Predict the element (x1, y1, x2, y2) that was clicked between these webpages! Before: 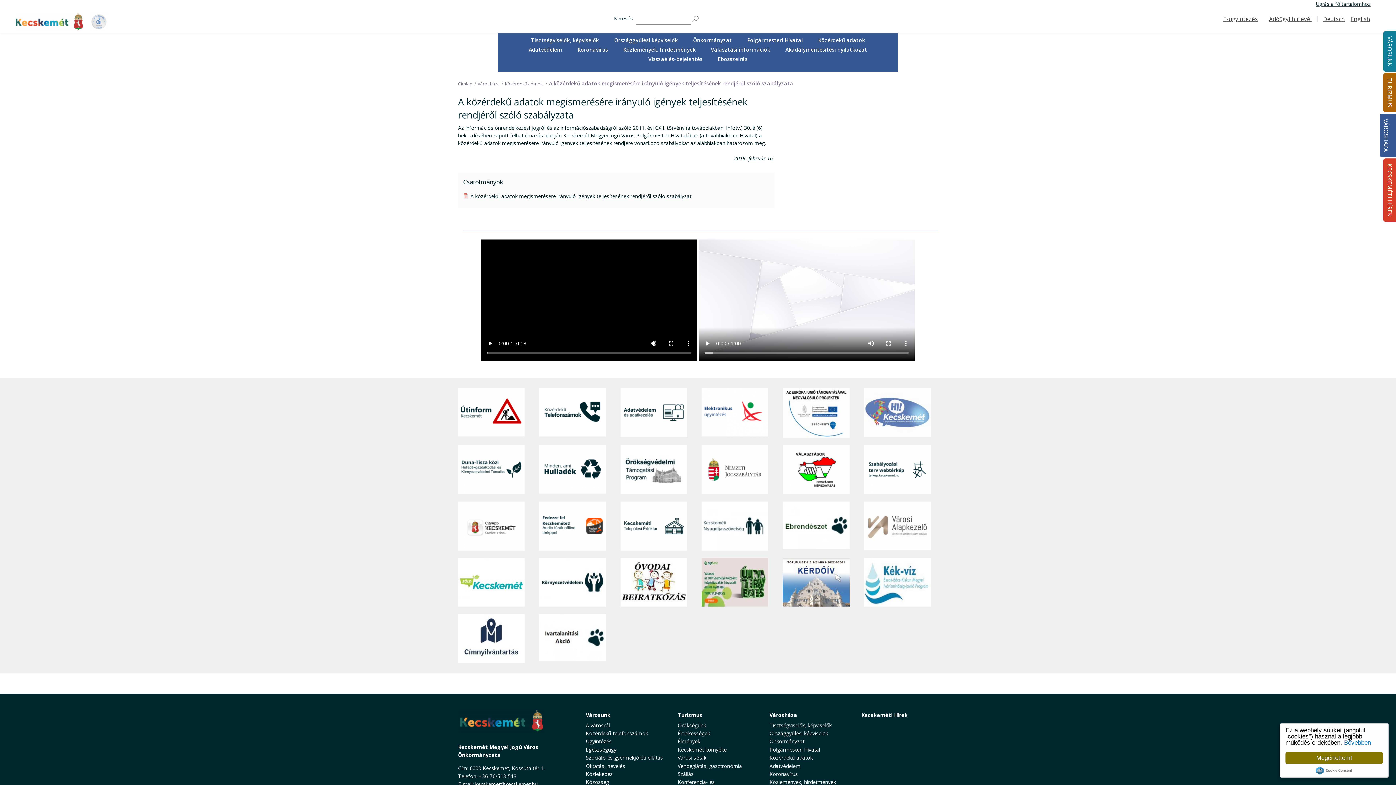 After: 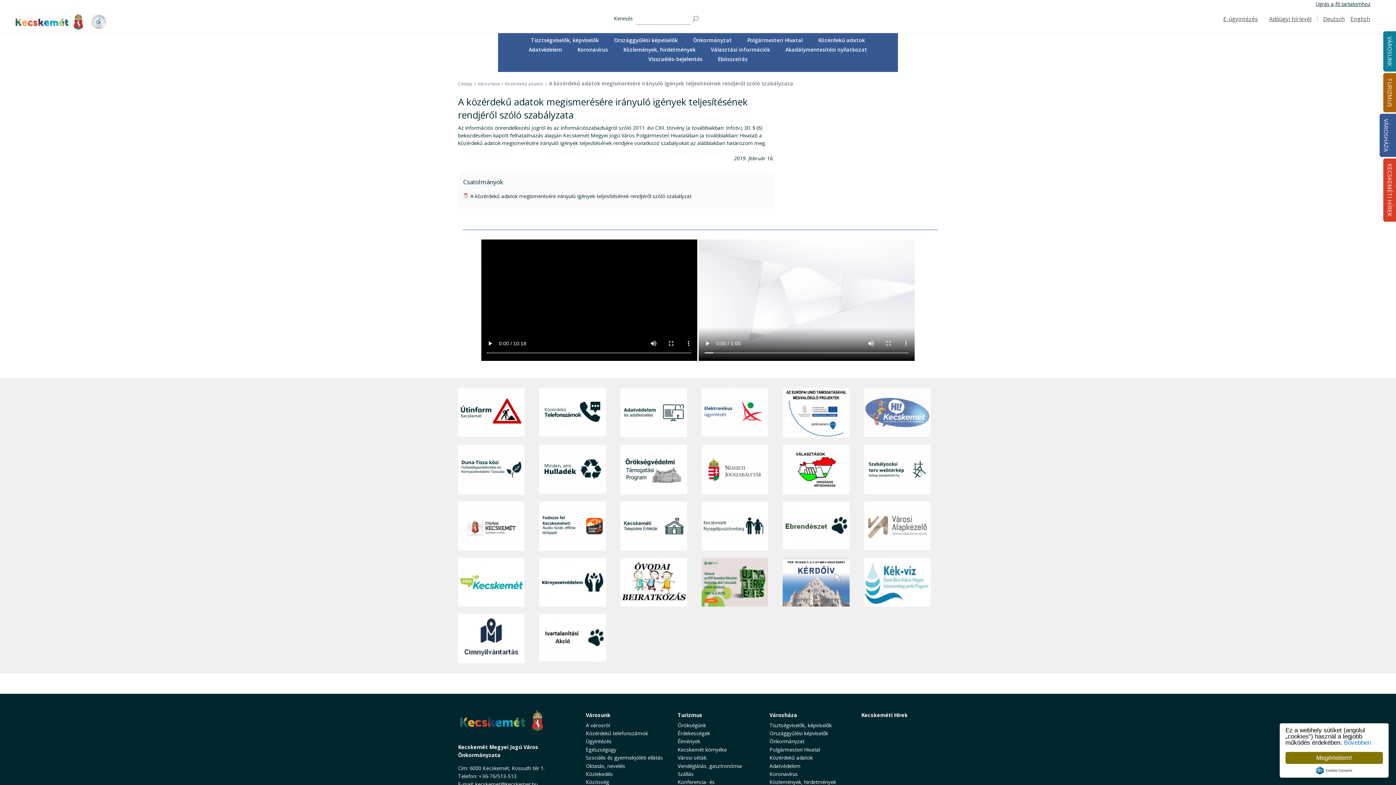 Action: bbox: (1316, 766, 1352, 774) label: Cookie Consent plugin for the EU cookie law